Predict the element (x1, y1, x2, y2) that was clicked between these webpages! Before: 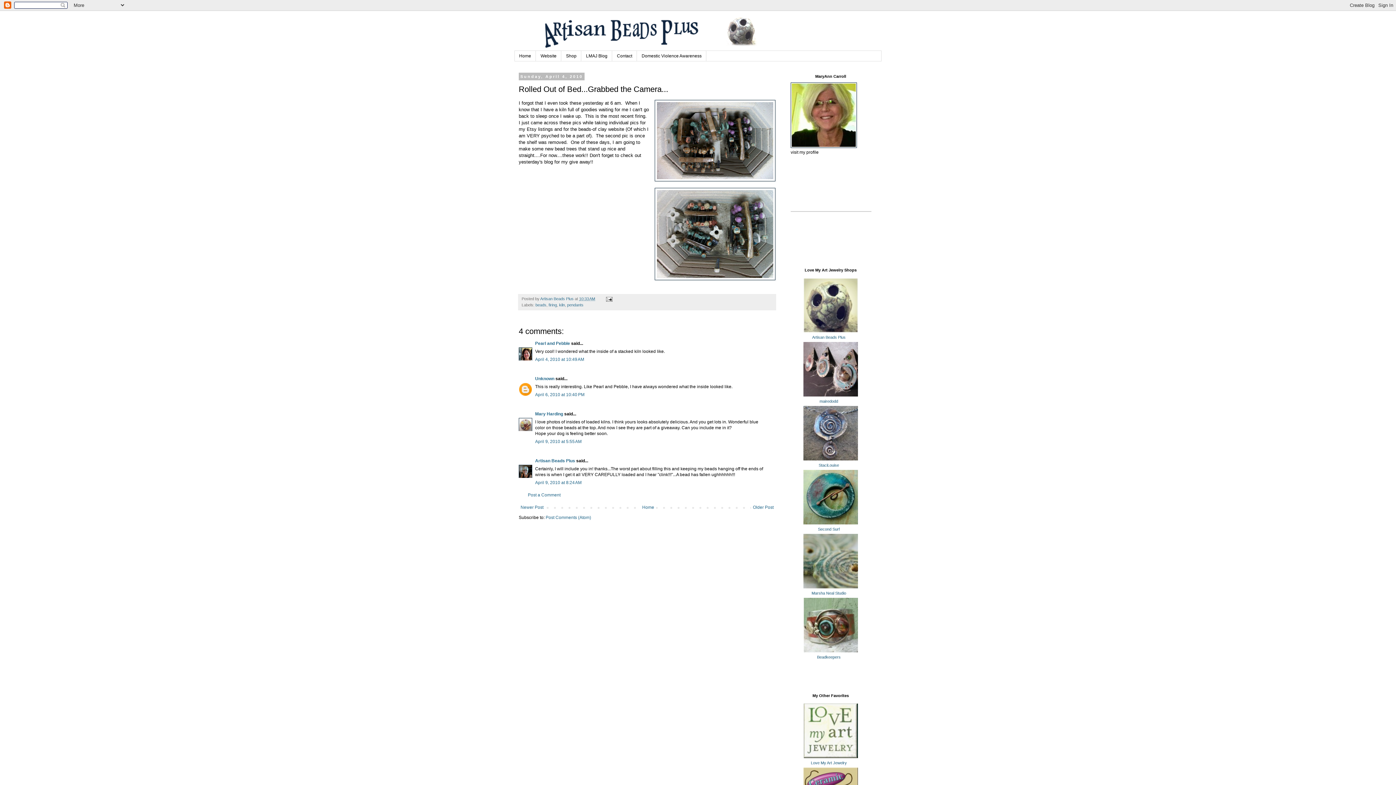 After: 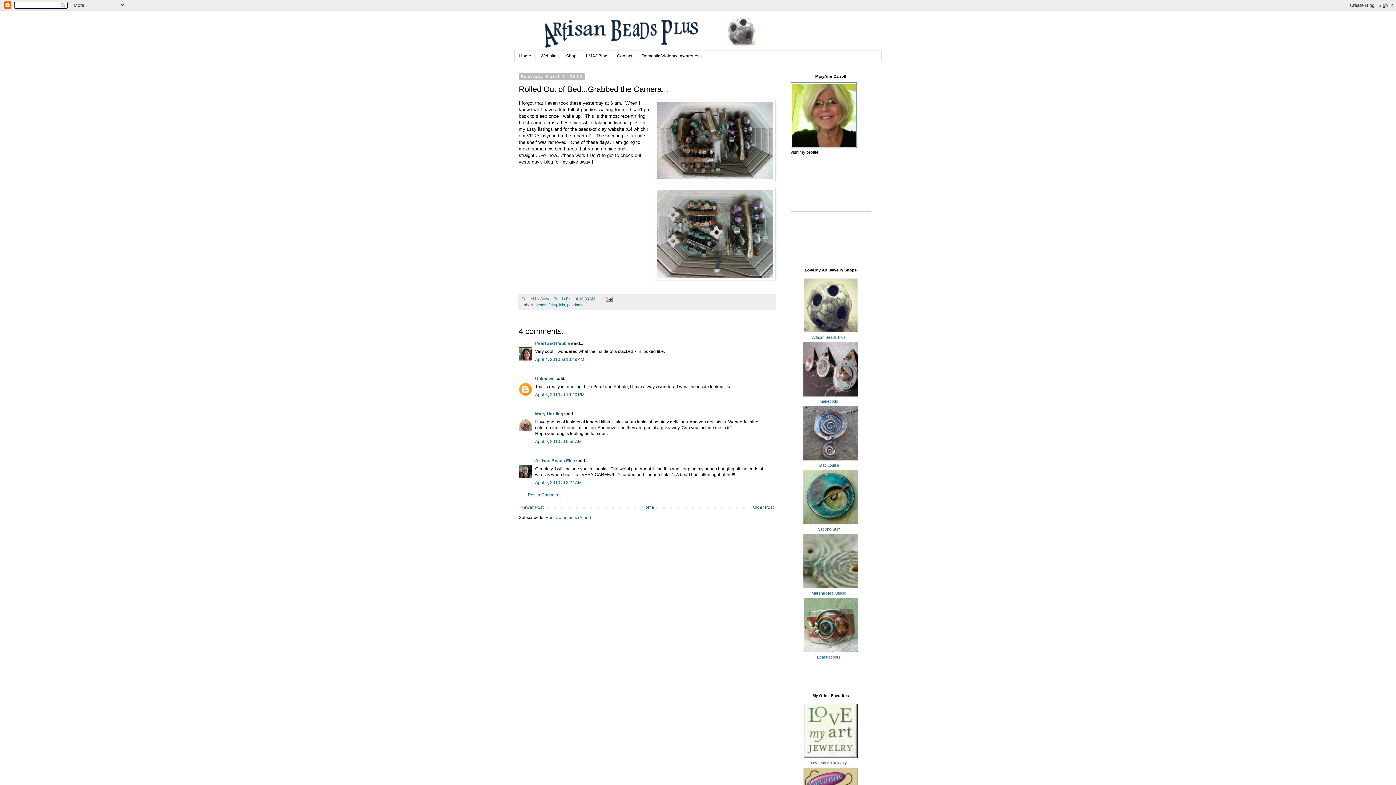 Action: label: 10:33 AM bbox: (579, 296, 595, 301)